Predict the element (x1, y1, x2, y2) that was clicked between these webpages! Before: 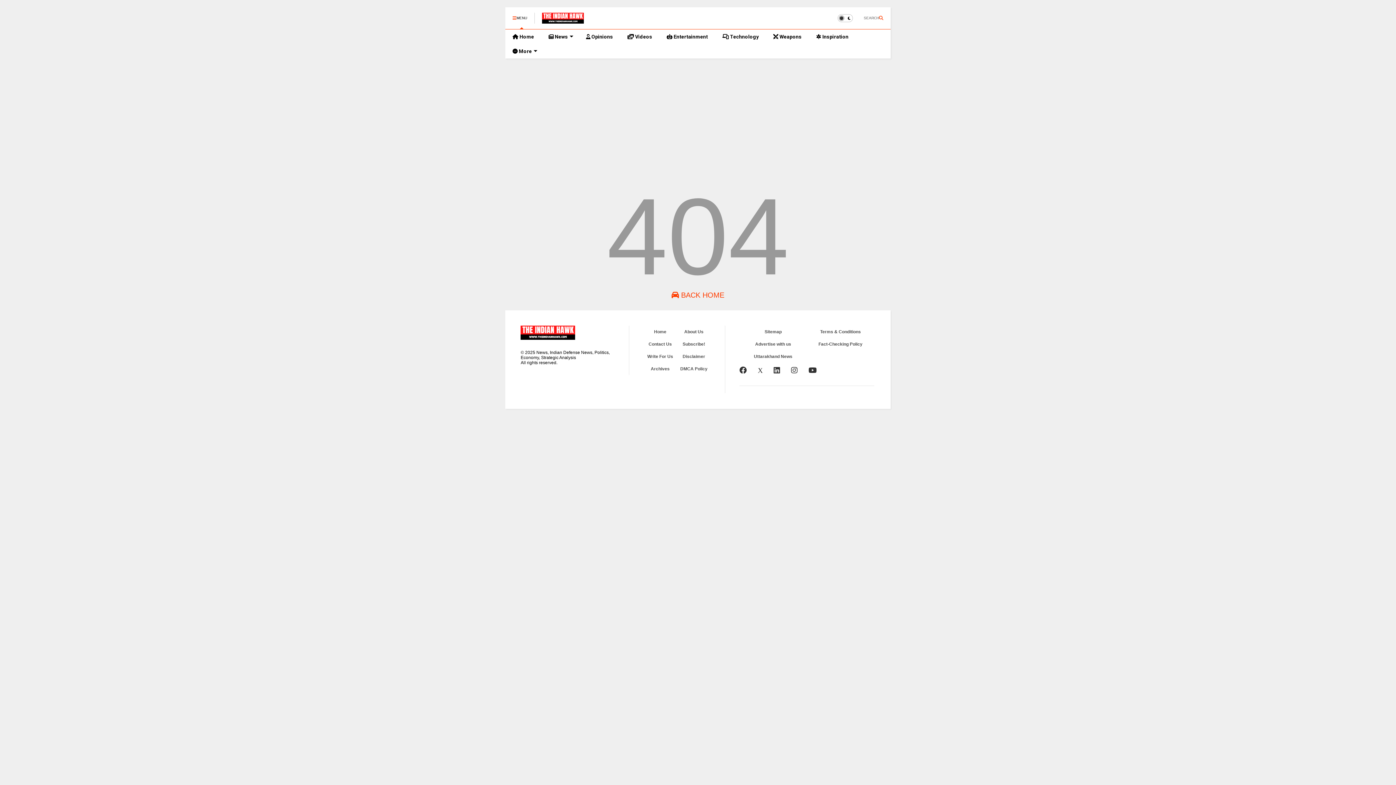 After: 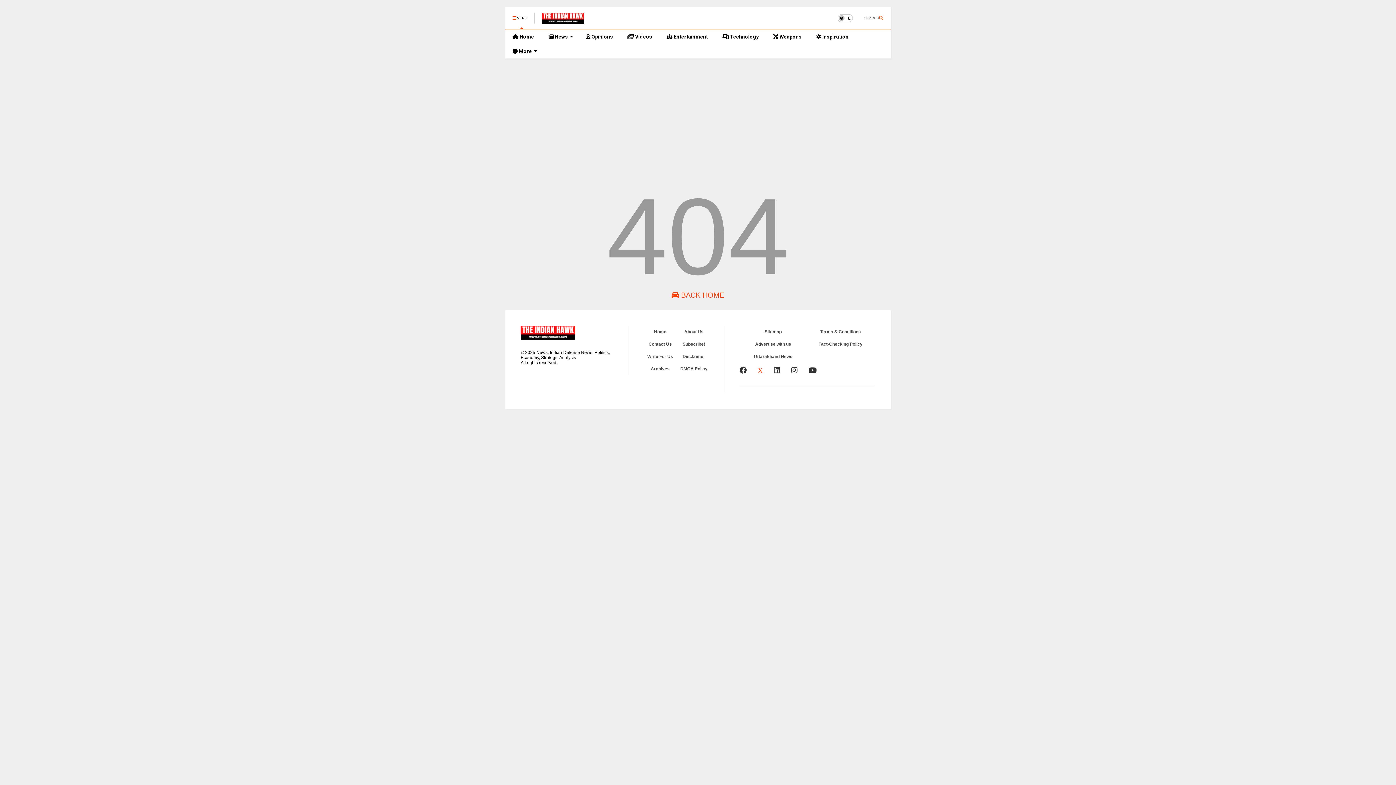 Action: bbox: (757, 366, 762, 374)